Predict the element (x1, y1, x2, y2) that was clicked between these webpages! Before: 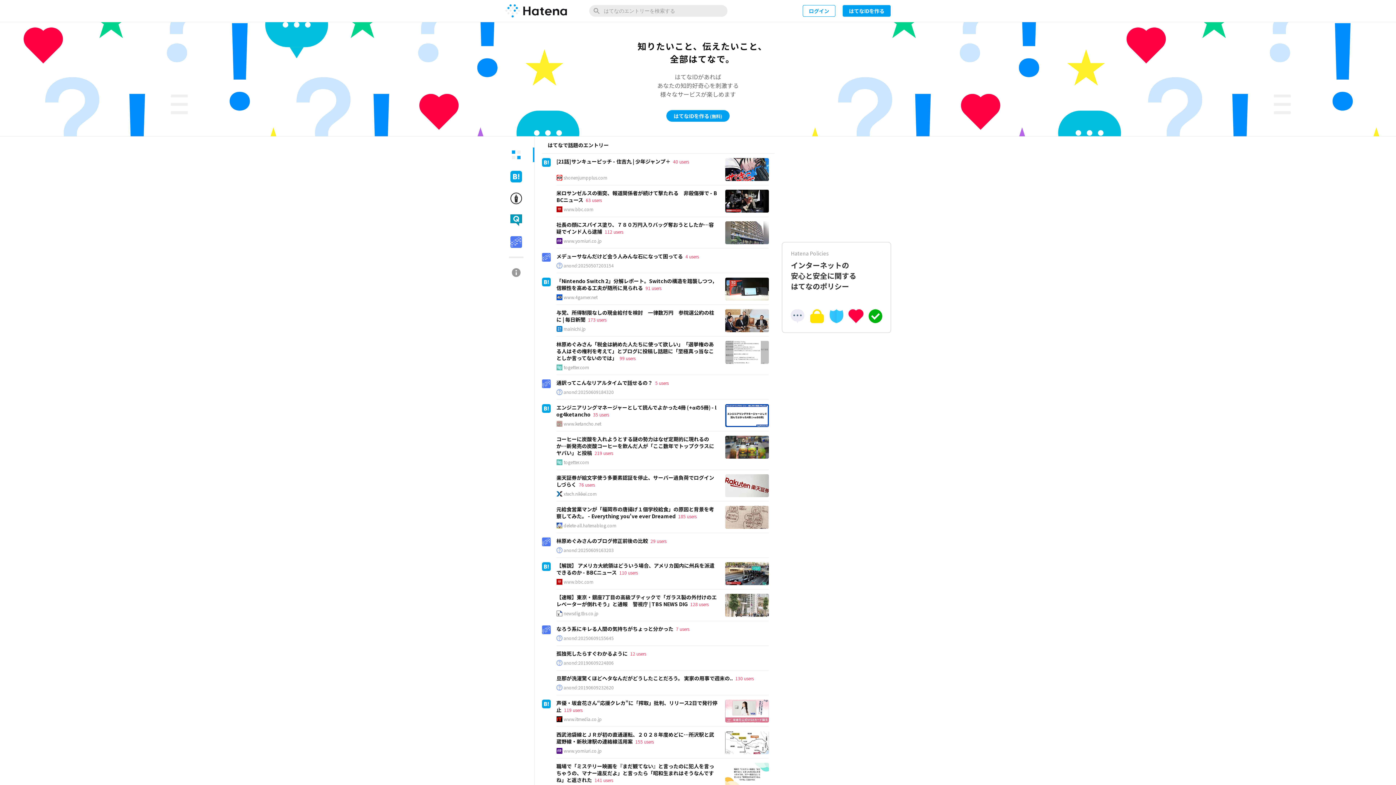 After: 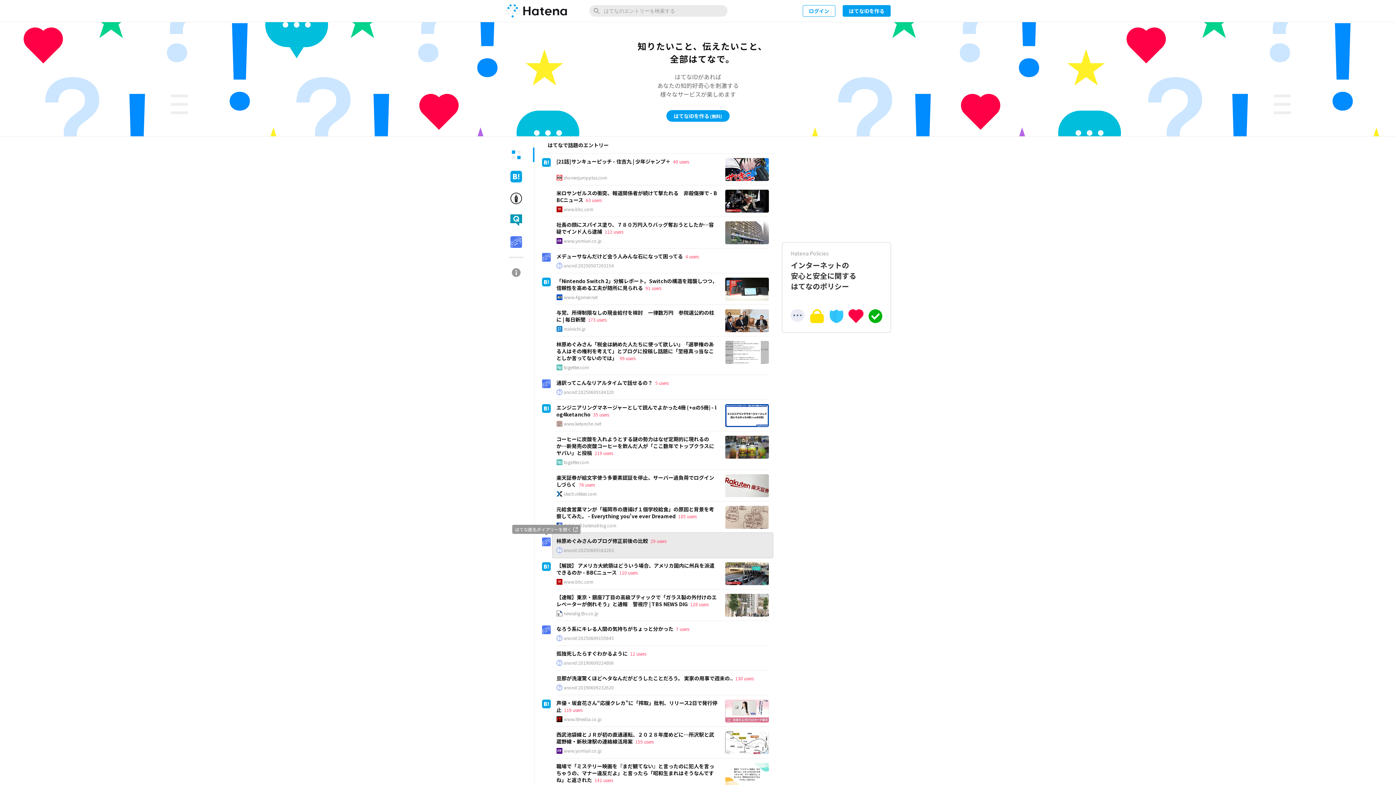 Action: bbox: (542, 537, 550, 546)